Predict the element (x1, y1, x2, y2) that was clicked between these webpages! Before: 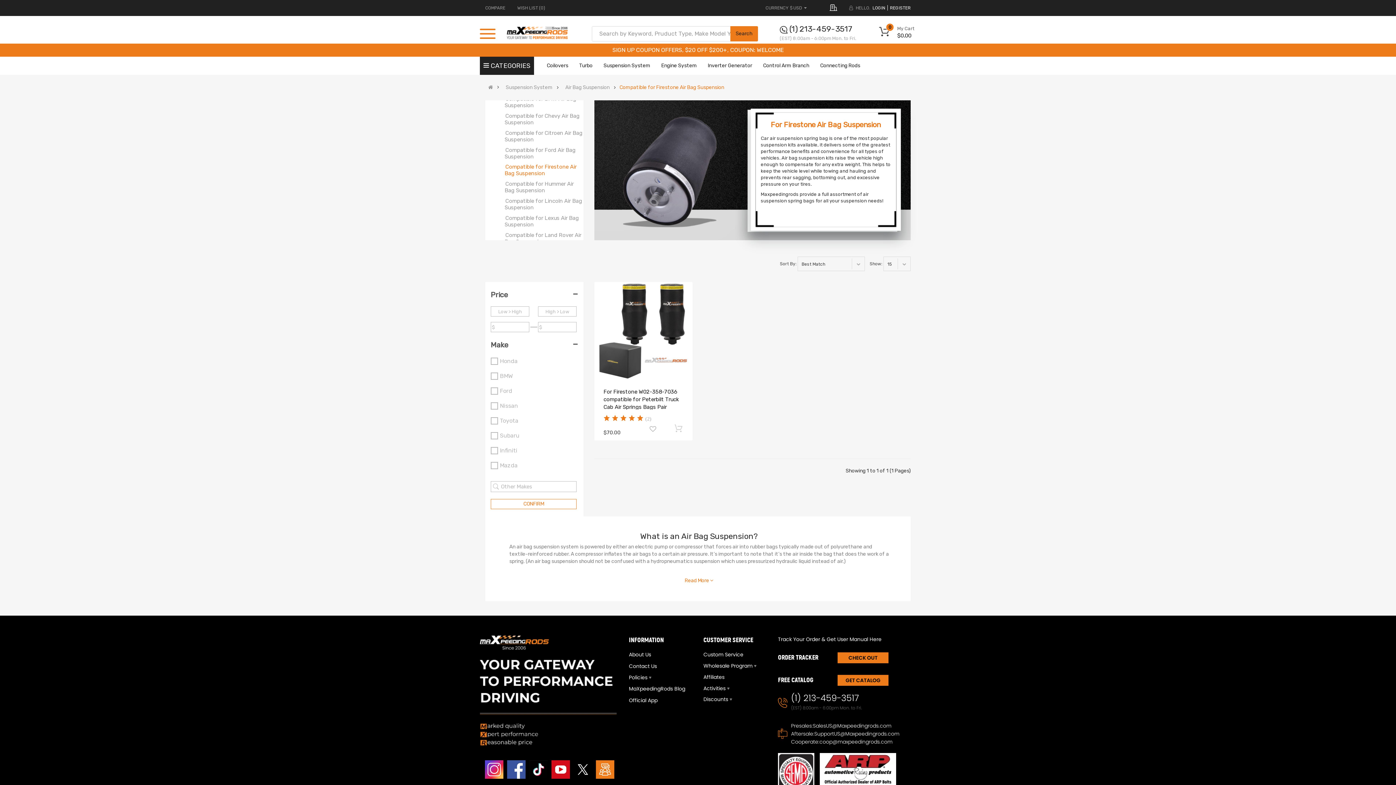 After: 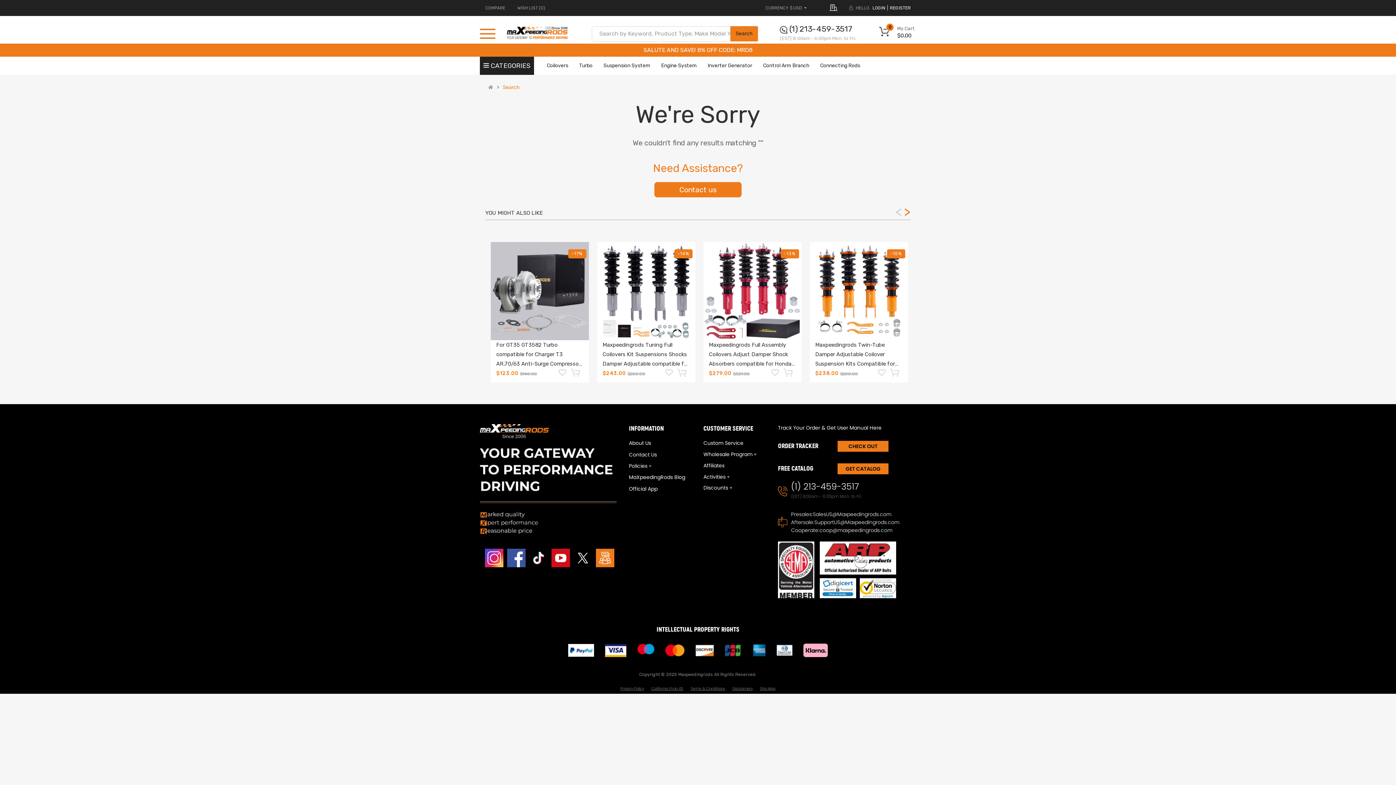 Action: label: Search bbox: (730, 26, 758, 41)